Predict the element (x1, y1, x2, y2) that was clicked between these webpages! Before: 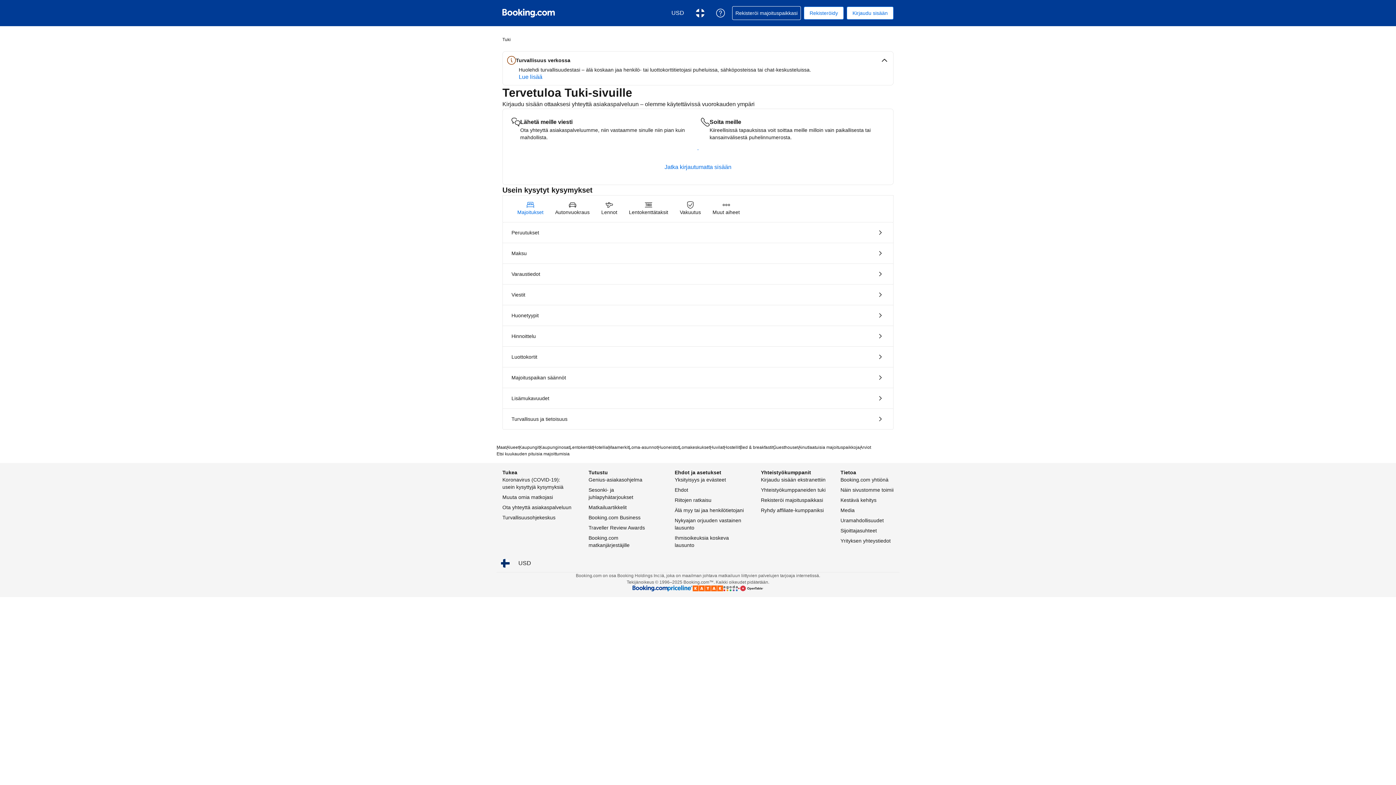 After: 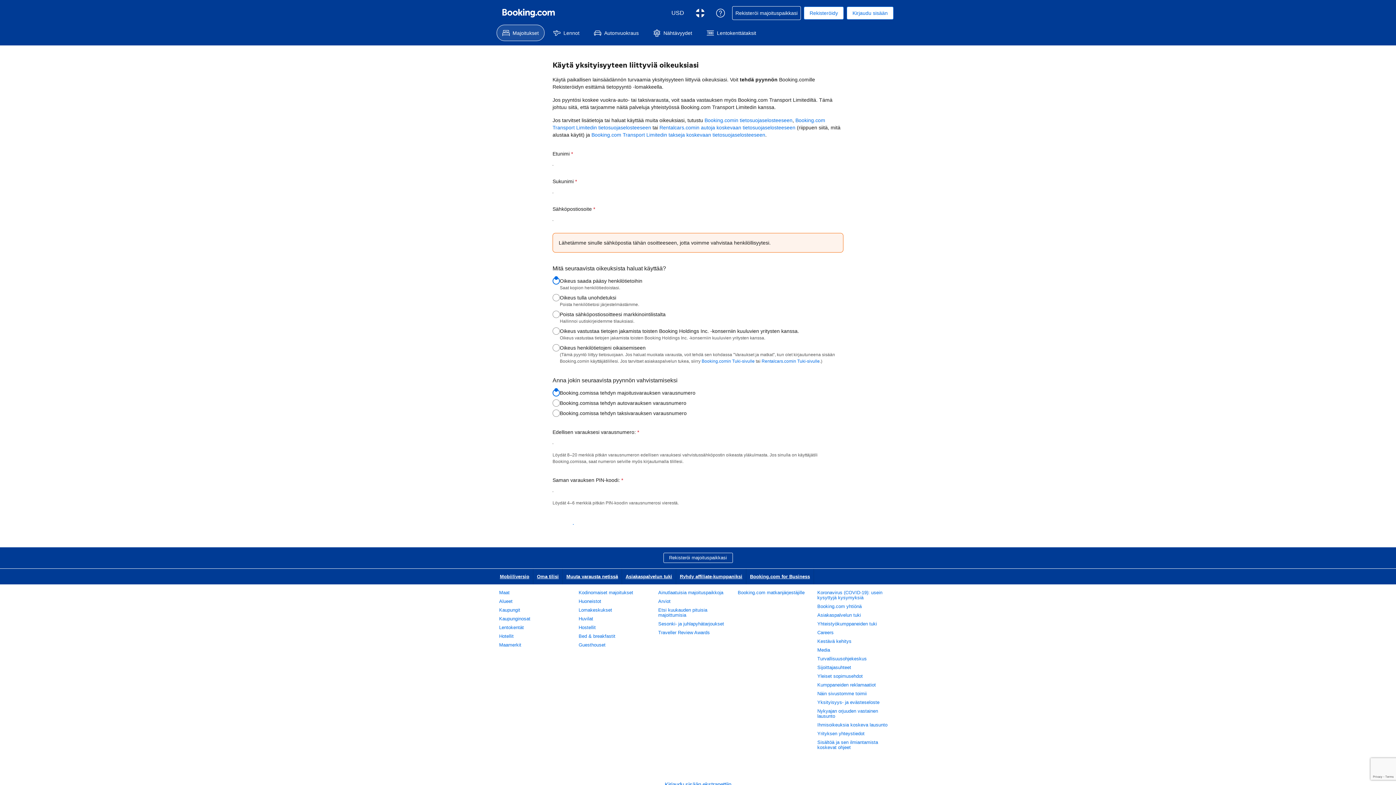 Action: label: Älä myy tai jaa henkilötietojani bbox: (674, 507, 744, 513)